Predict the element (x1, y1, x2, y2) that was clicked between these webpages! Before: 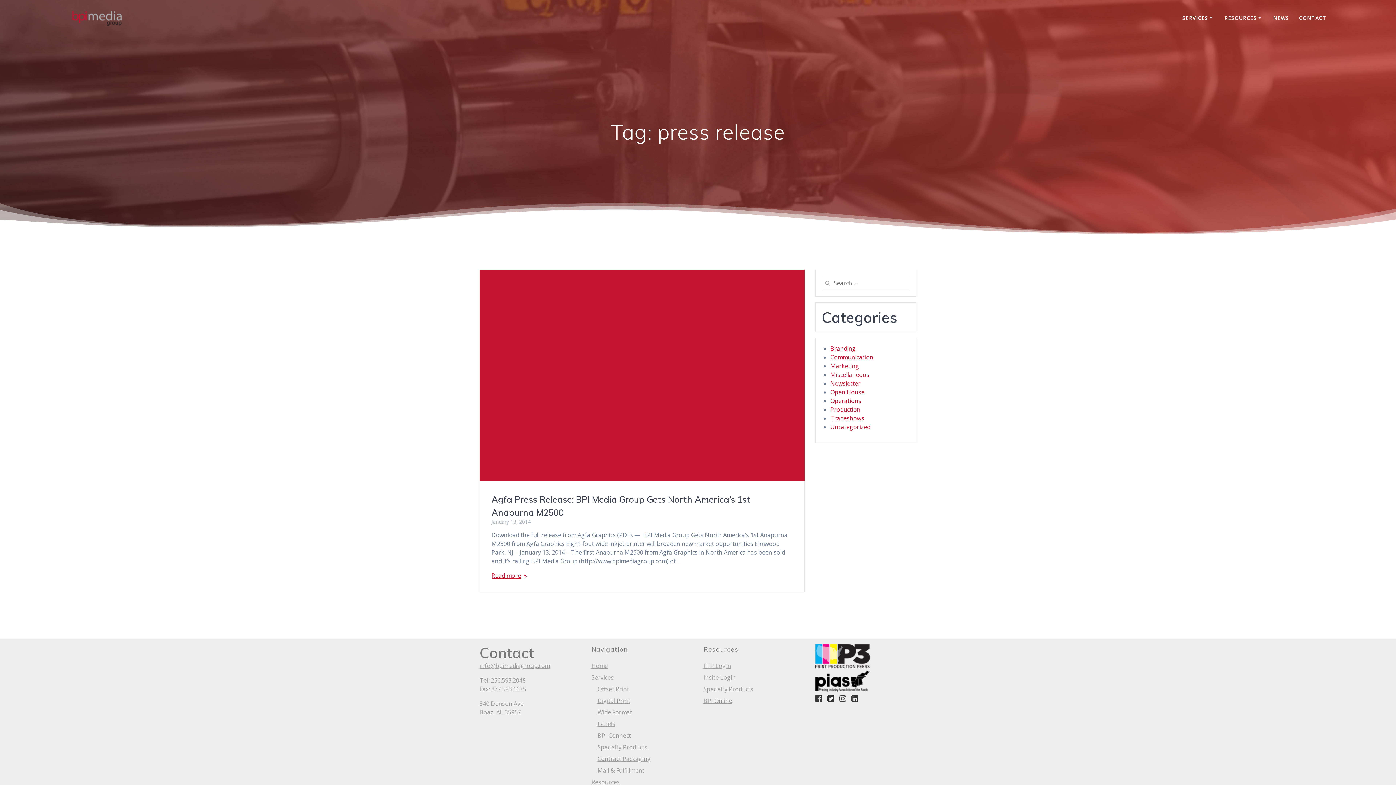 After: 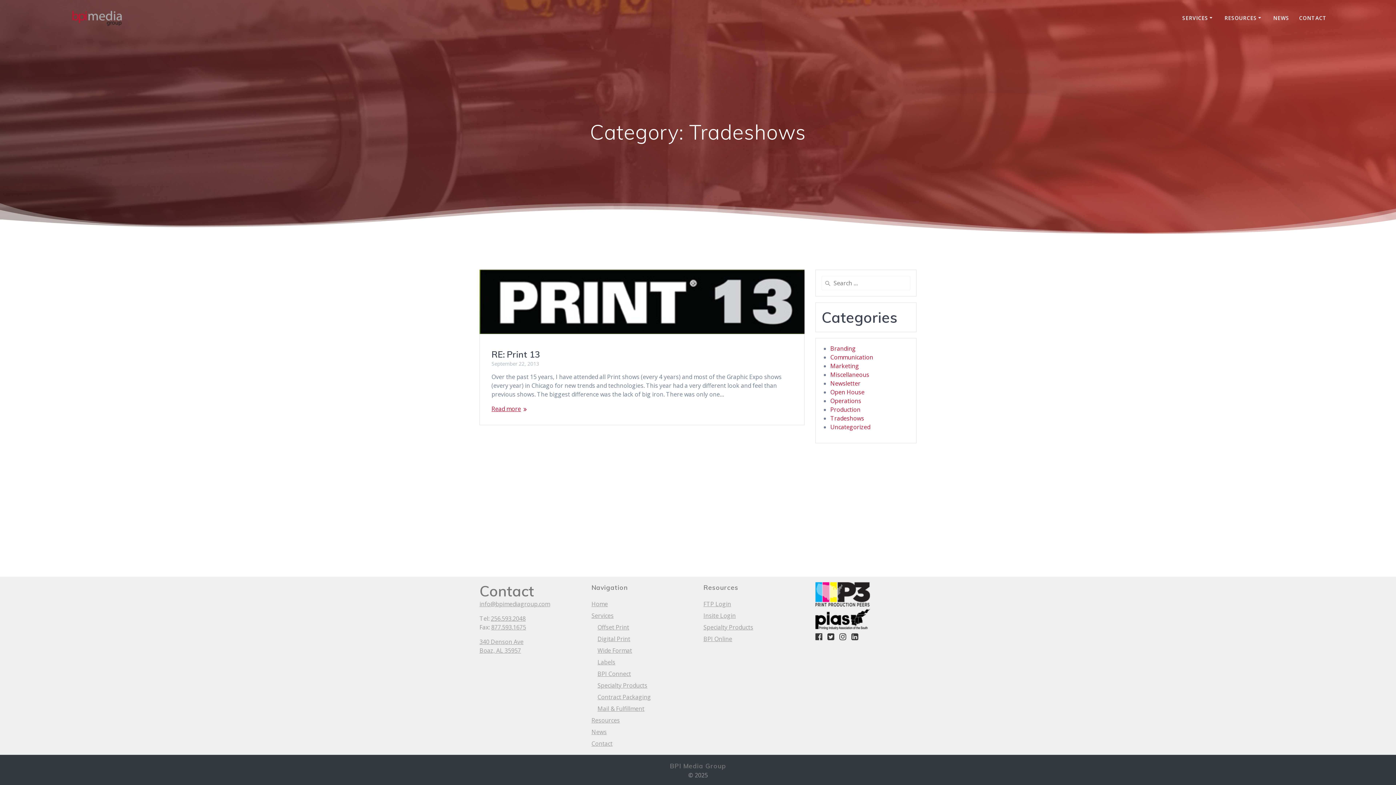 Action: bbox: (830, 414, 864, 422) label: Tradeshows